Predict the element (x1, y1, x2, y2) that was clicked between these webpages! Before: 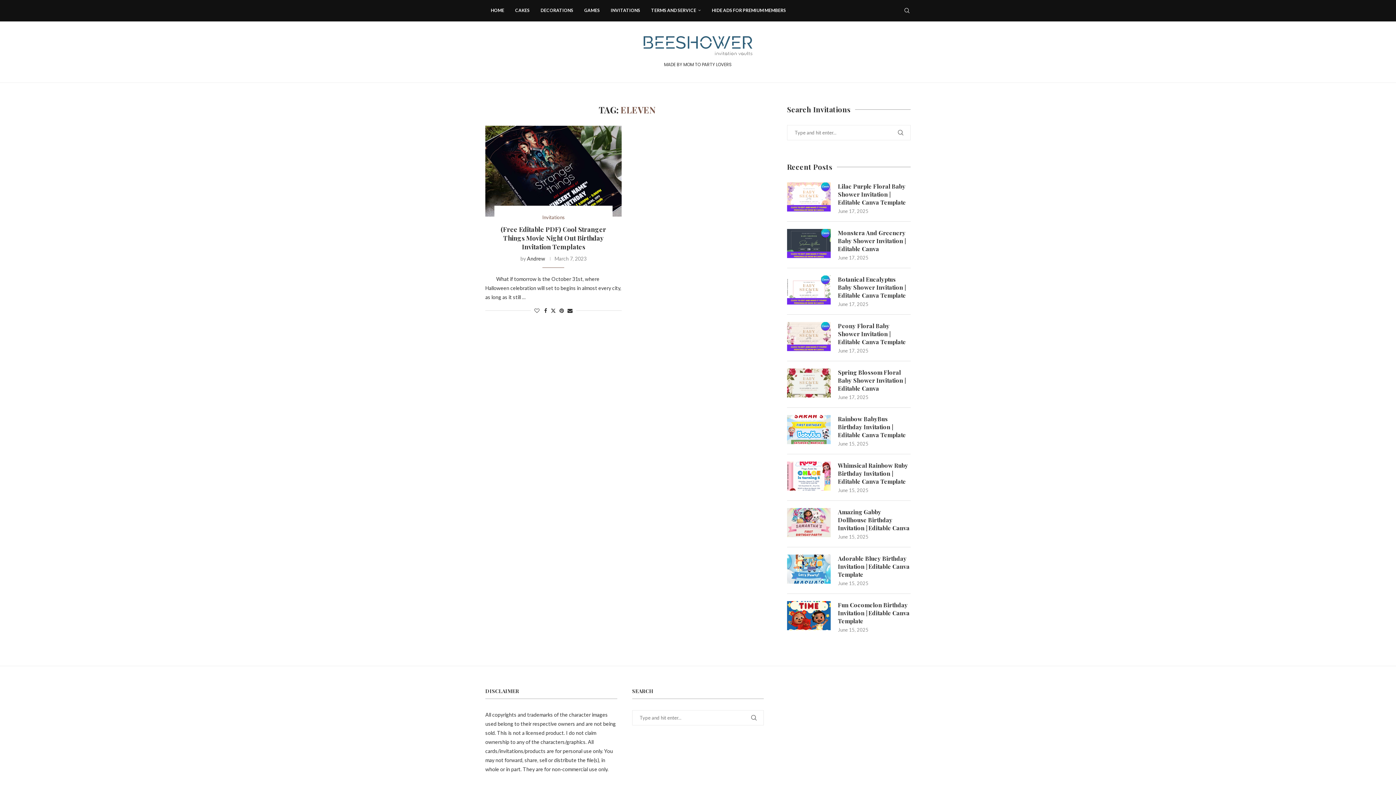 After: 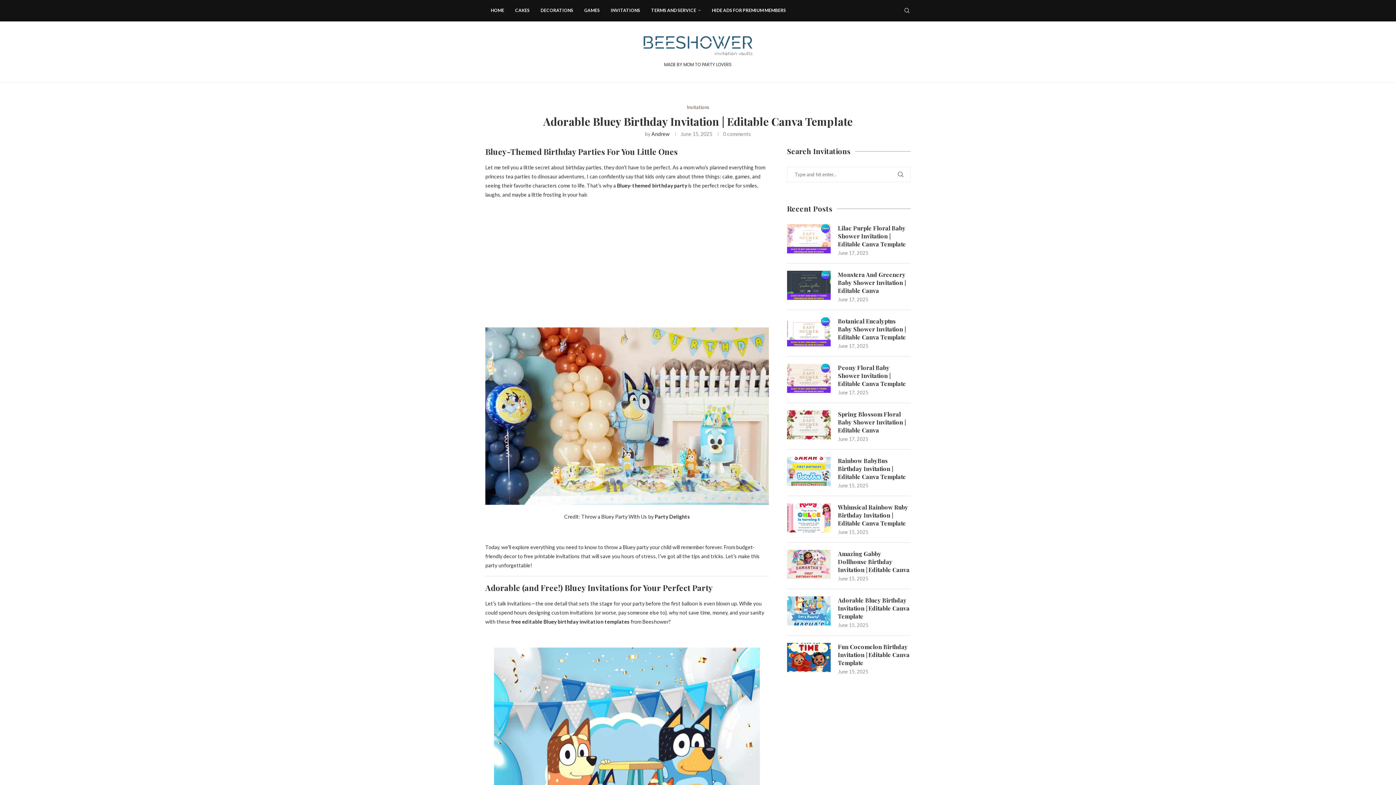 Action: bbox: (787, 554, 830, 584)